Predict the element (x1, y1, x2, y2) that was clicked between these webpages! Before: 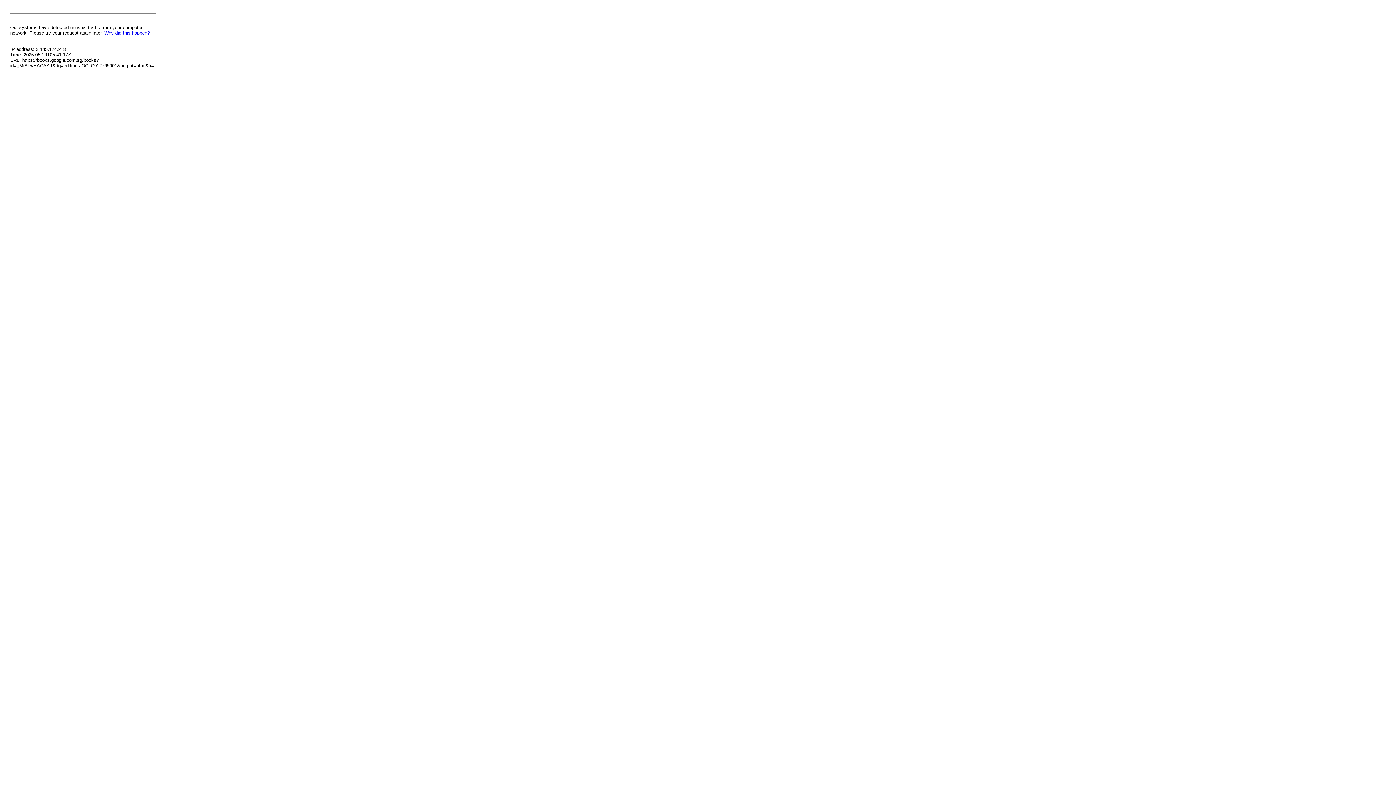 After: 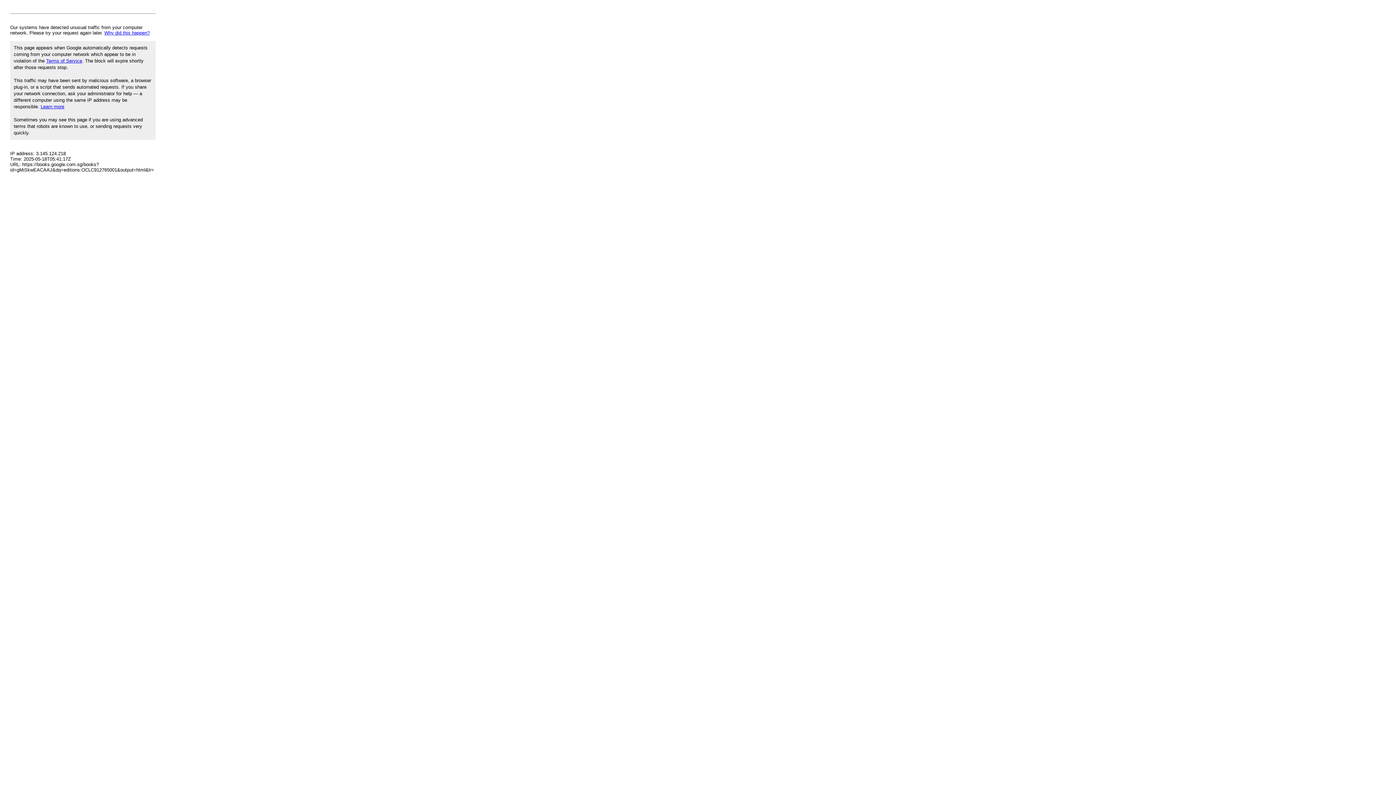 Action: bbox: (104, 30, 149, 35) label: Why did this happen?